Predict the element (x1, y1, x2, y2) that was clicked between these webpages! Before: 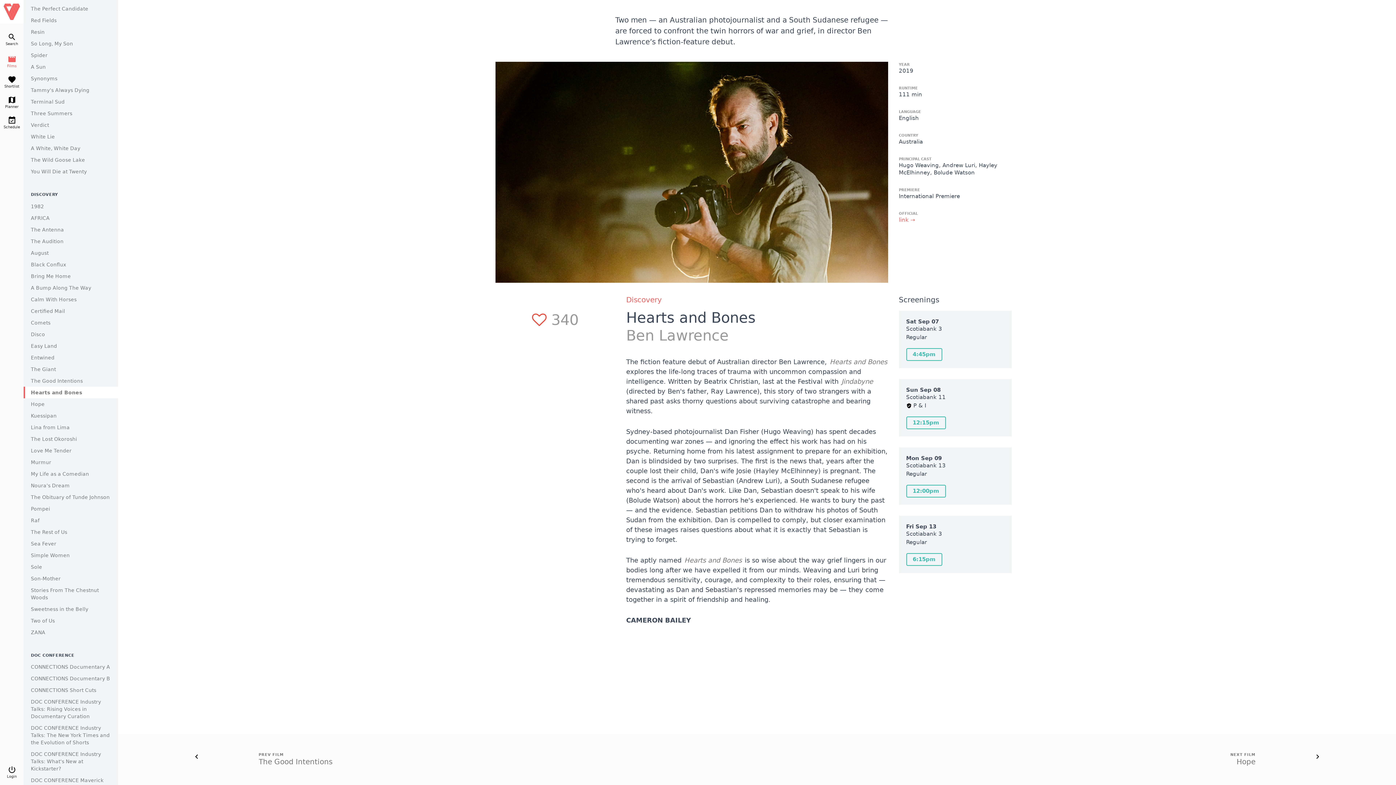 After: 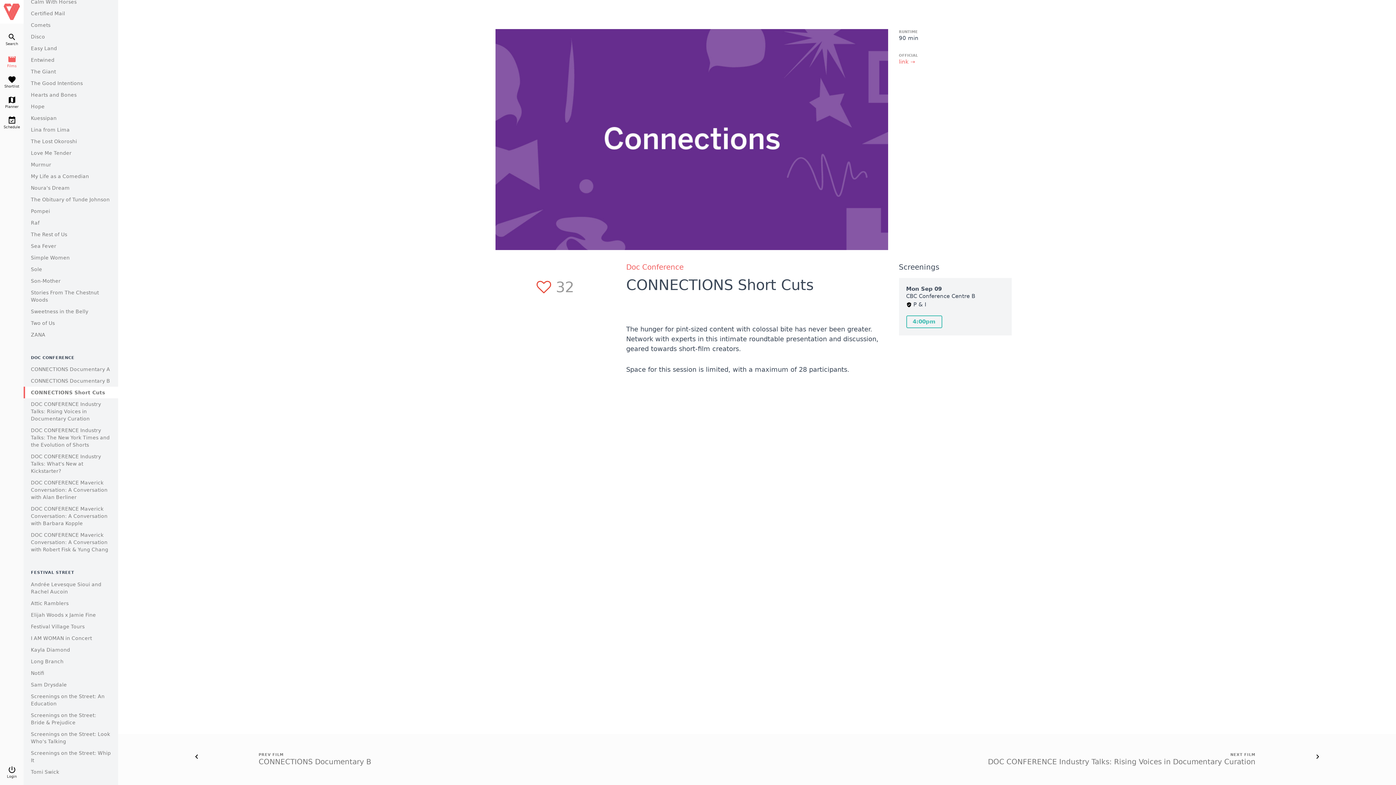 Action: bbox: (30, 687, 96, 693) label: CONNECTIONS Short Cuts